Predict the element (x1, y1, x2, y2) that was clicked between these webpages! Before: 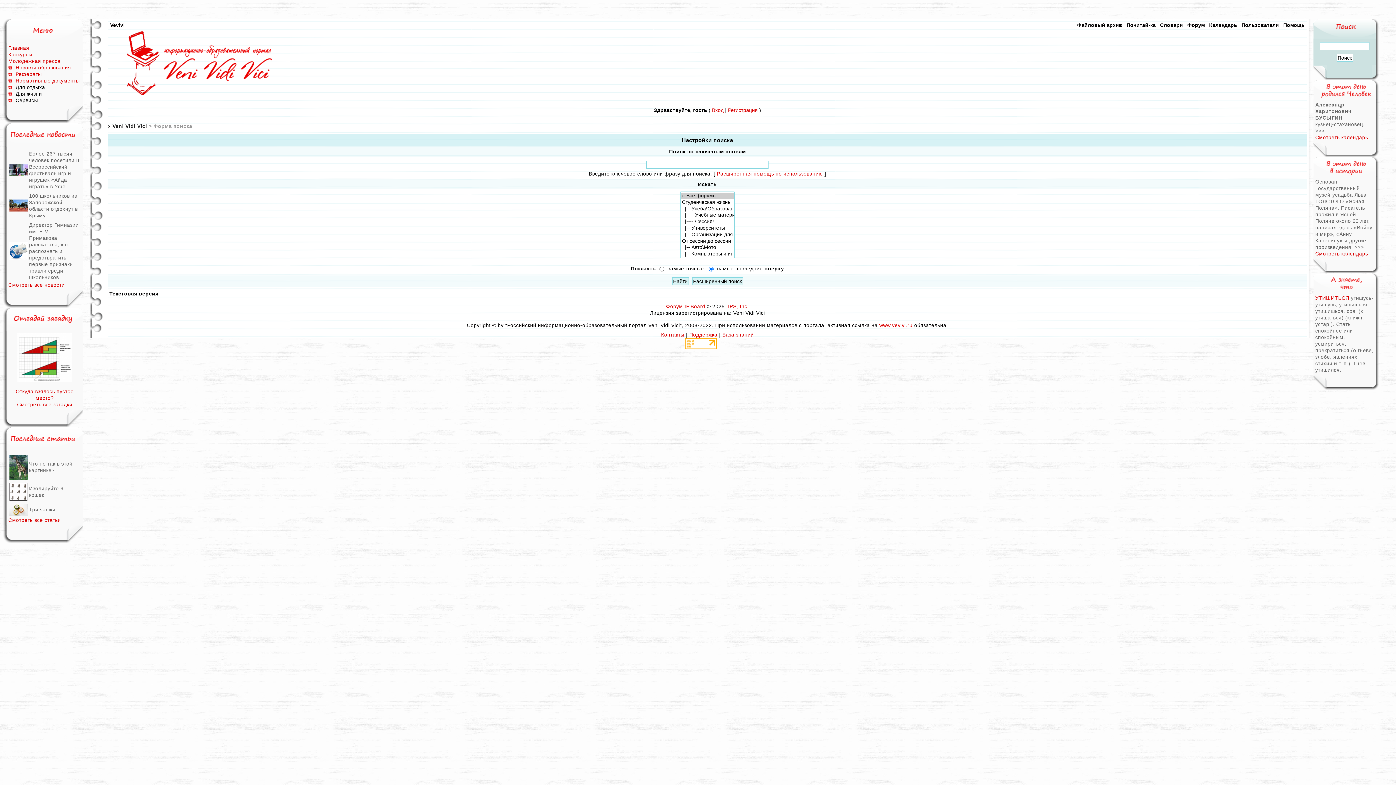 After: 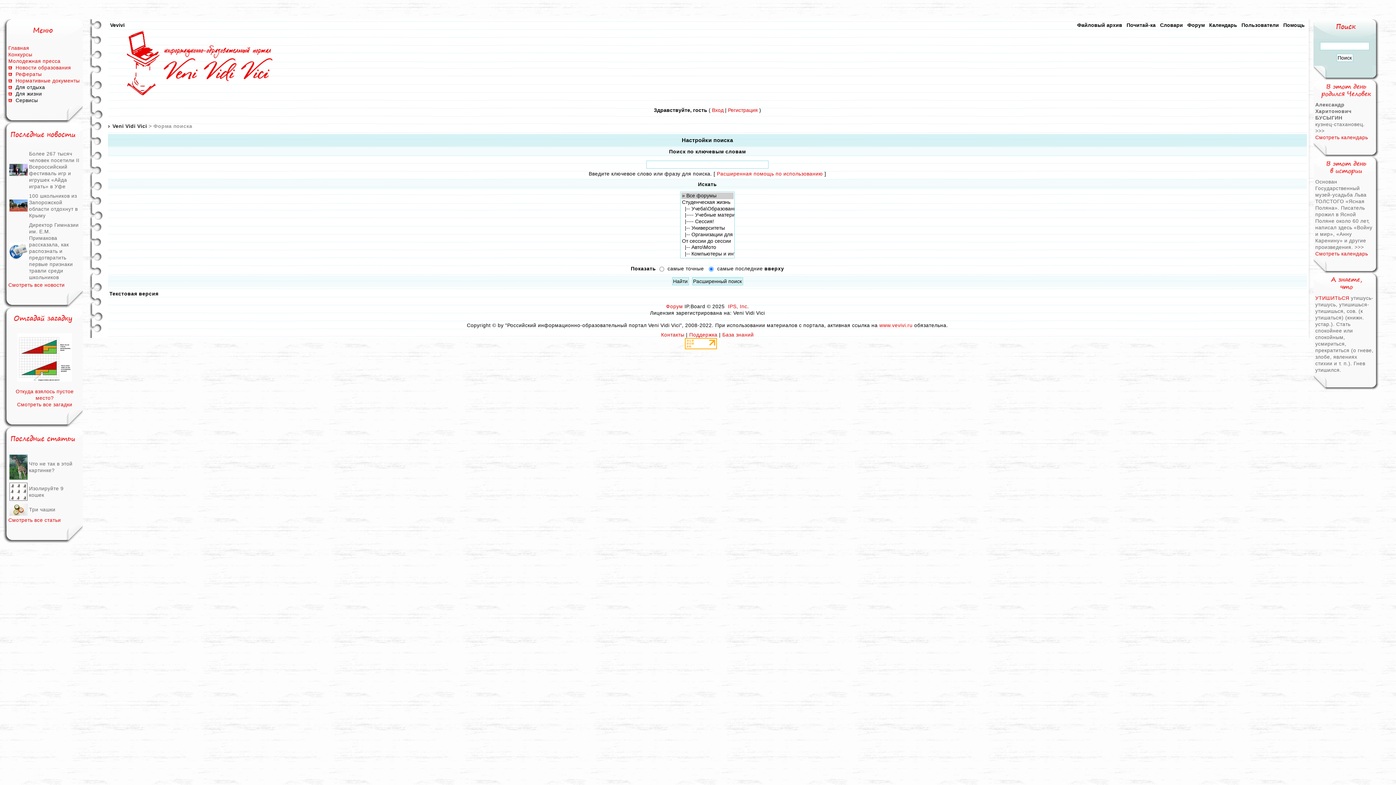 Action: label: IP.Board bbox: (684, 303, 705, 309)